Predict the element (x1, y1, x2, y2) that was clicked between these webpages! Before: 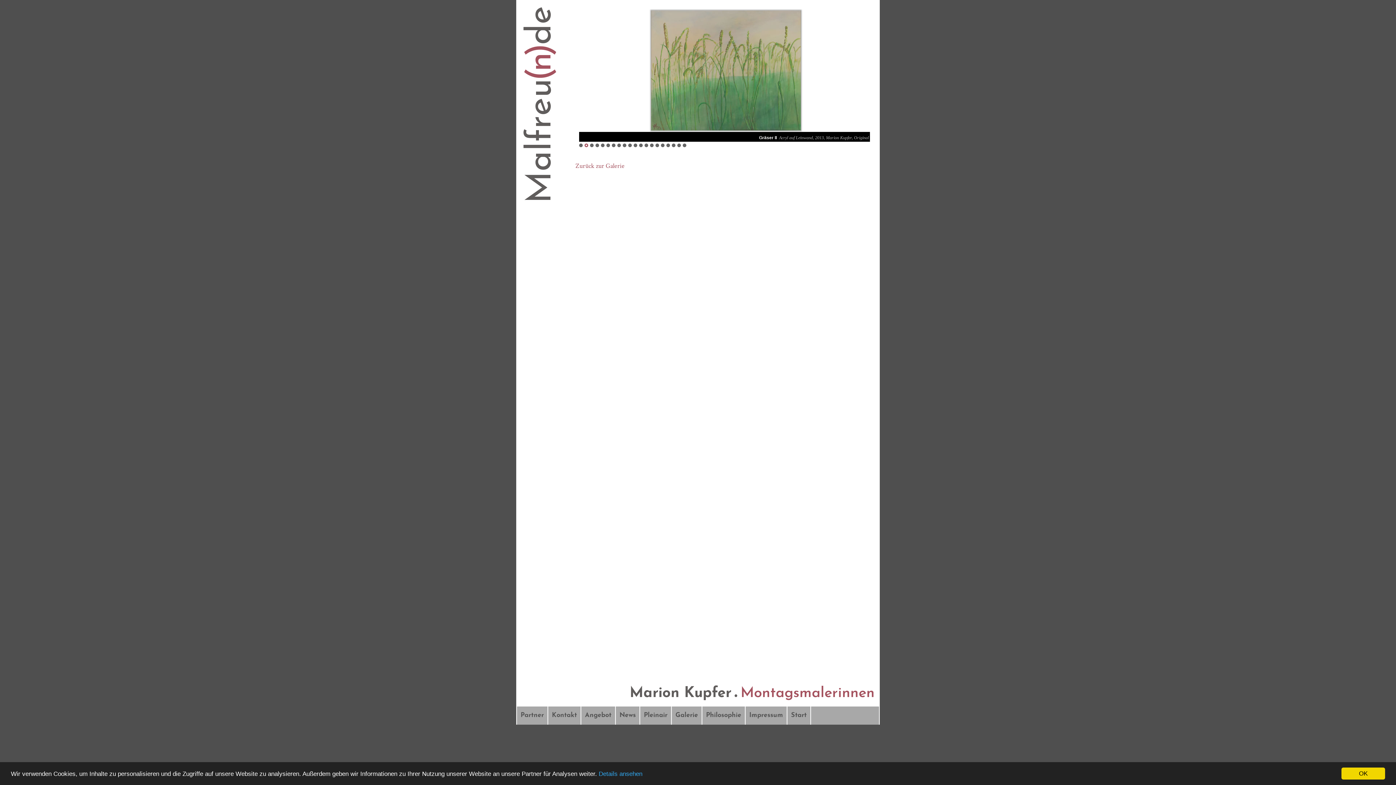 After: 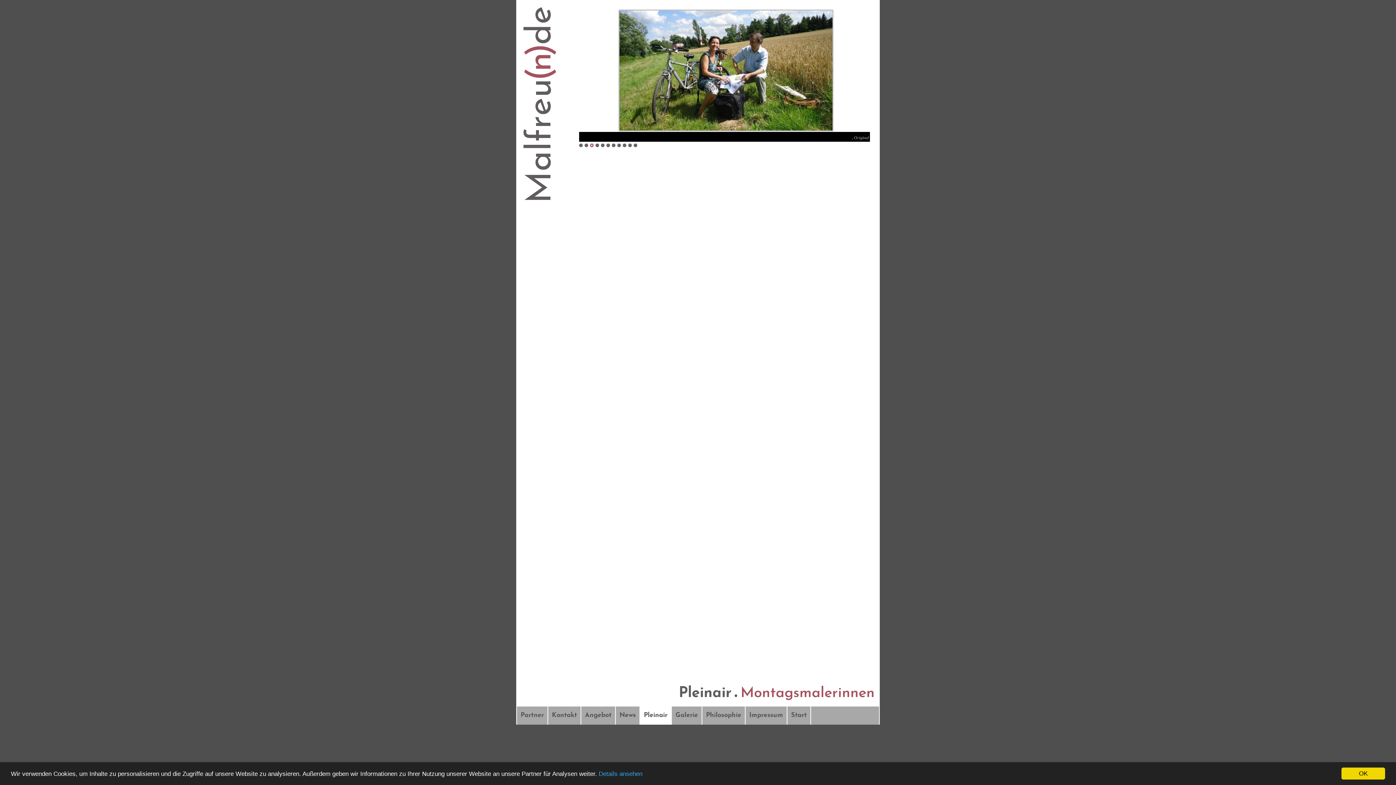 Action: bbox: (639, 706, 671, 725) label: Pleinair